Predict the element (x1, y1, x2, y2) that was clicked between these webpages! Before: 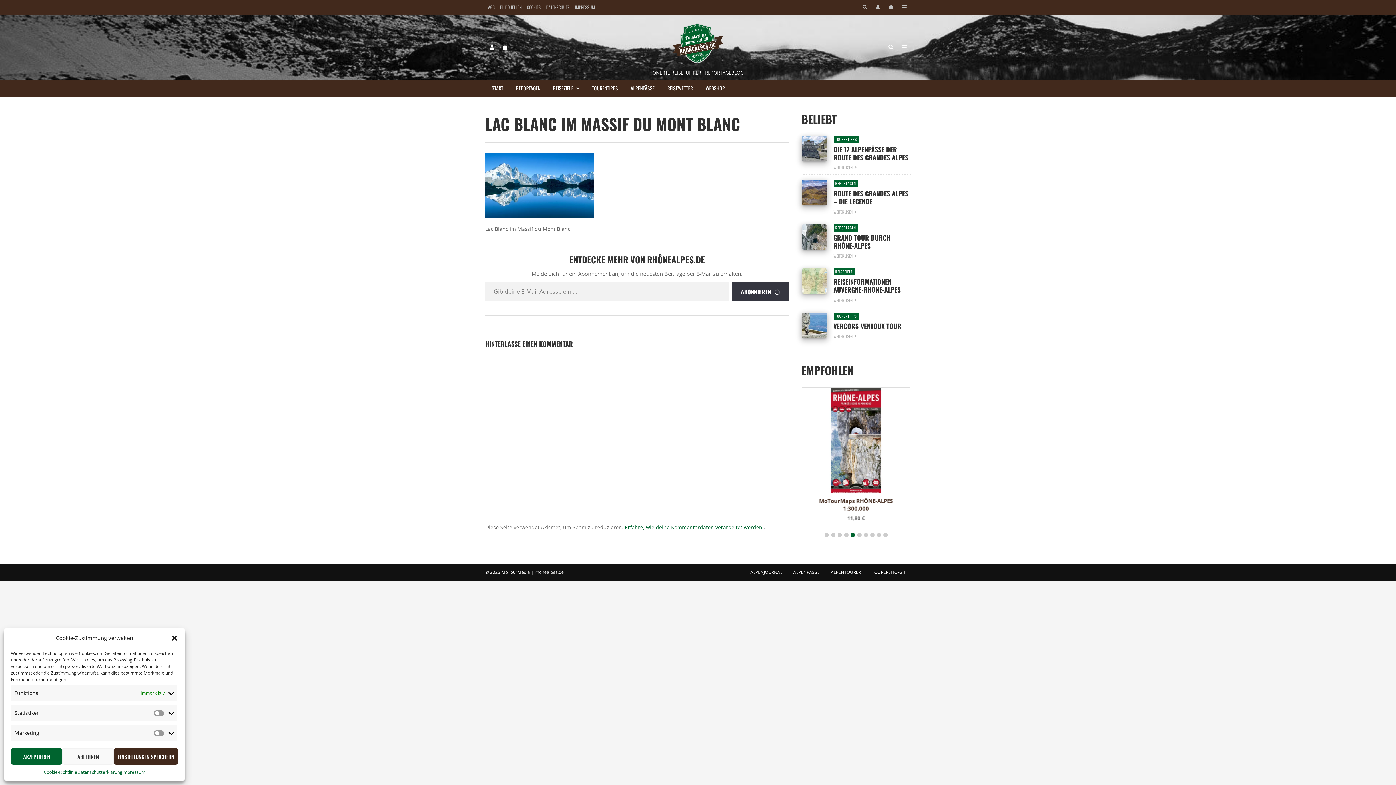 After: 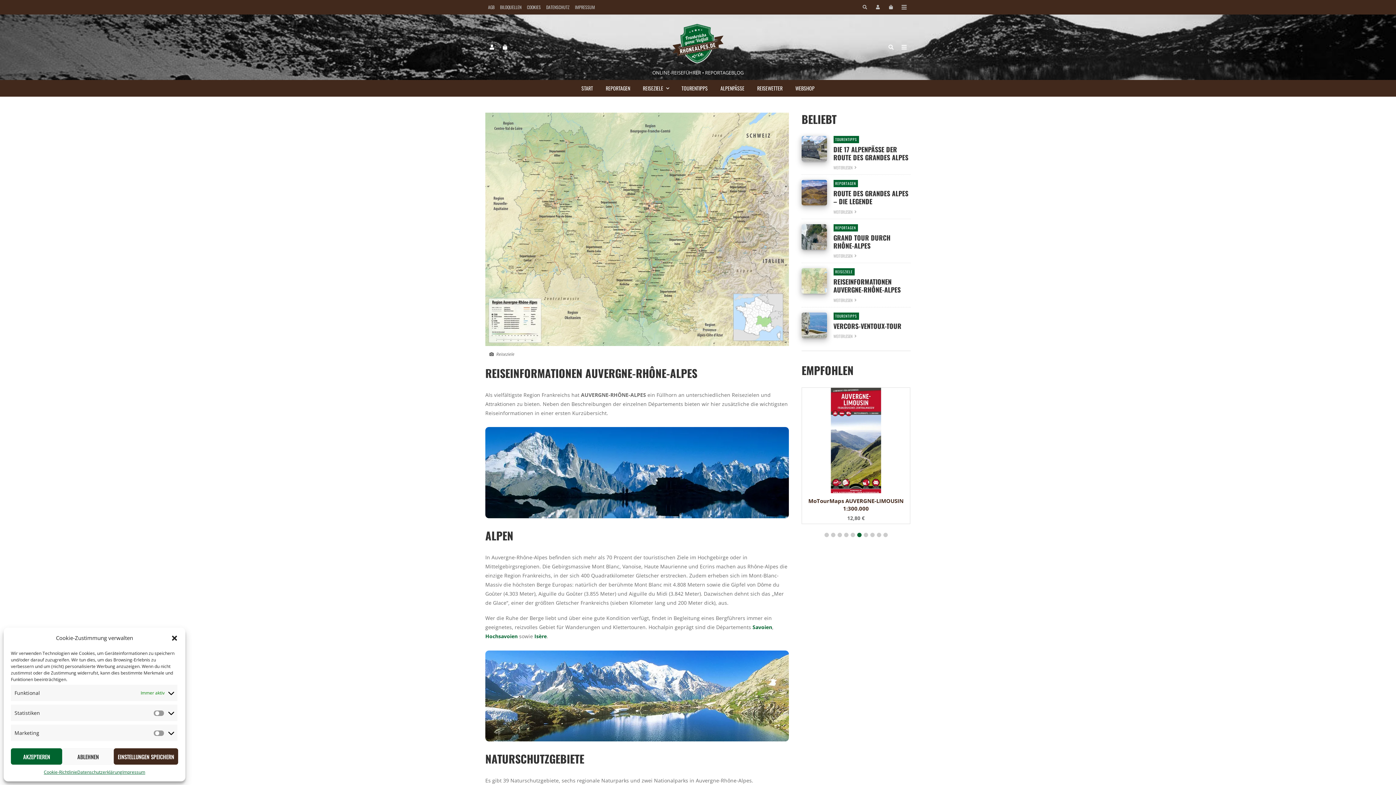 Action: bbox: (801, 268, 827, 293)